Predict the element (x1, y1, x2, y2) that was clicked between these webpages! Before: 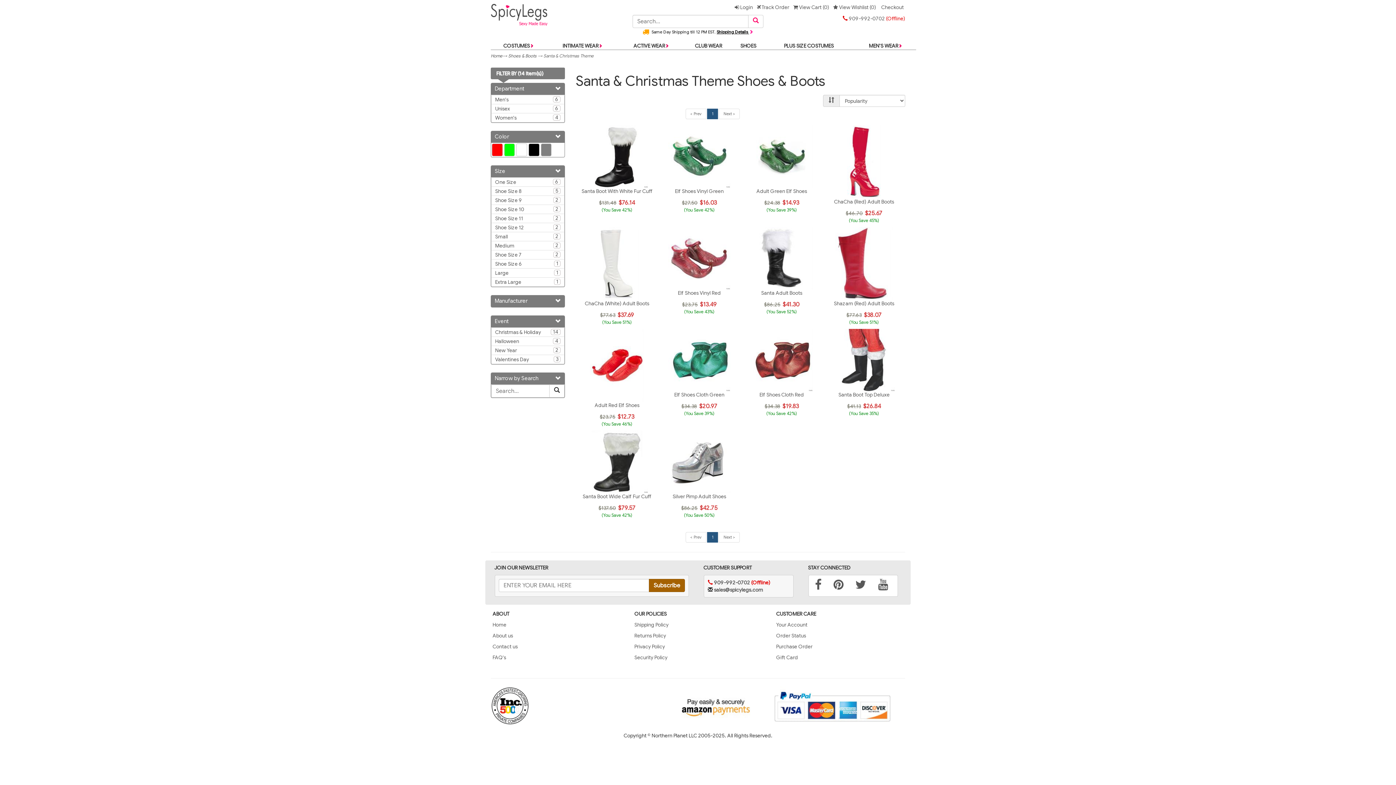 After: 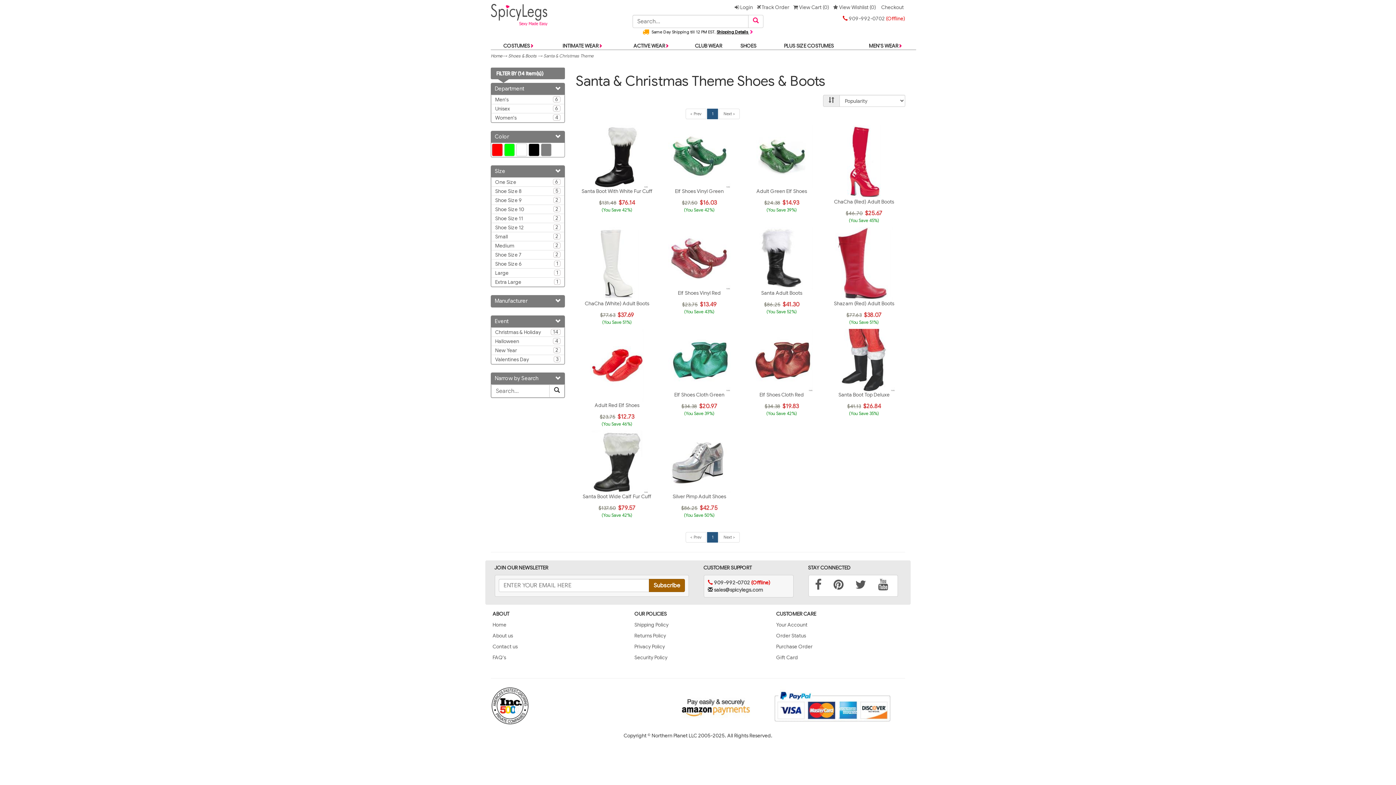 Action: bbox: (718, 532, 740, 542) label: Next >